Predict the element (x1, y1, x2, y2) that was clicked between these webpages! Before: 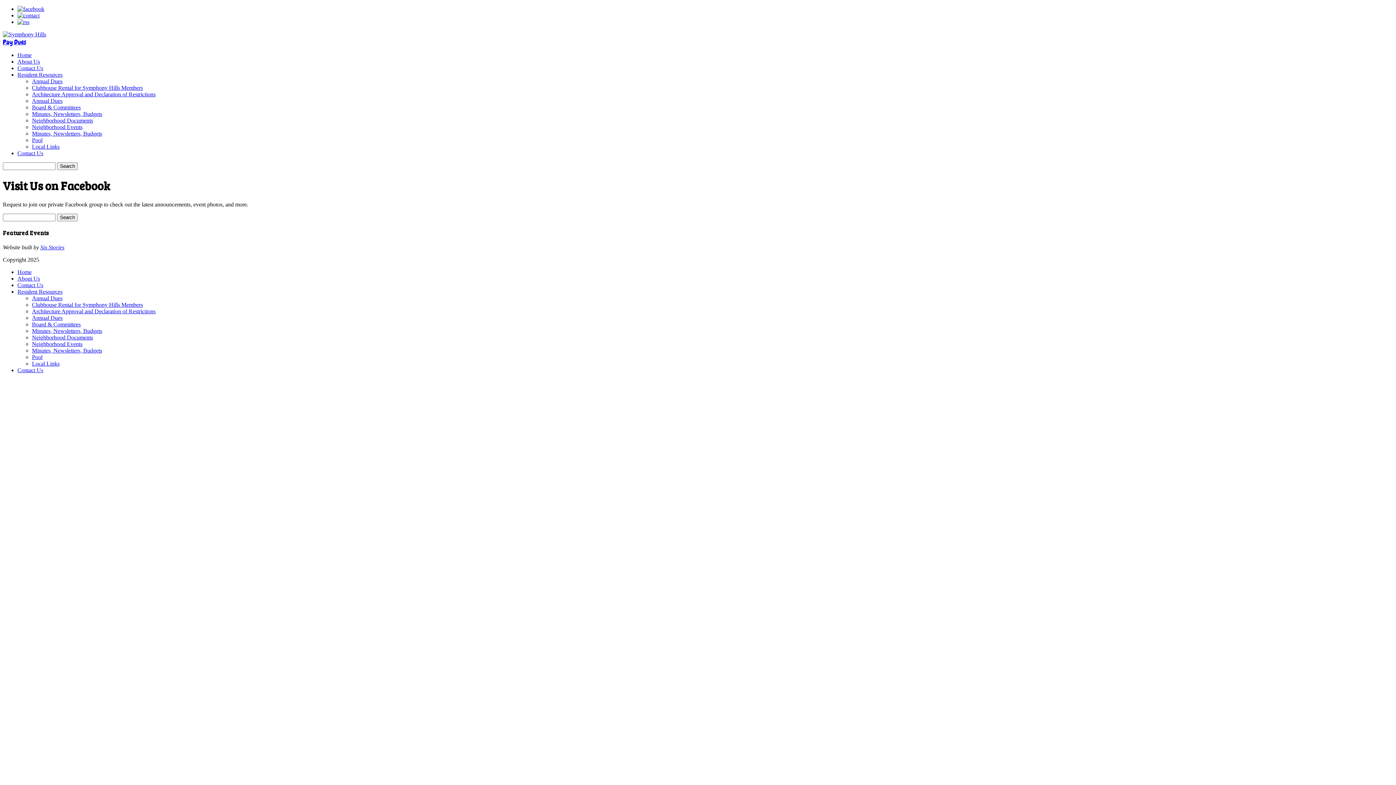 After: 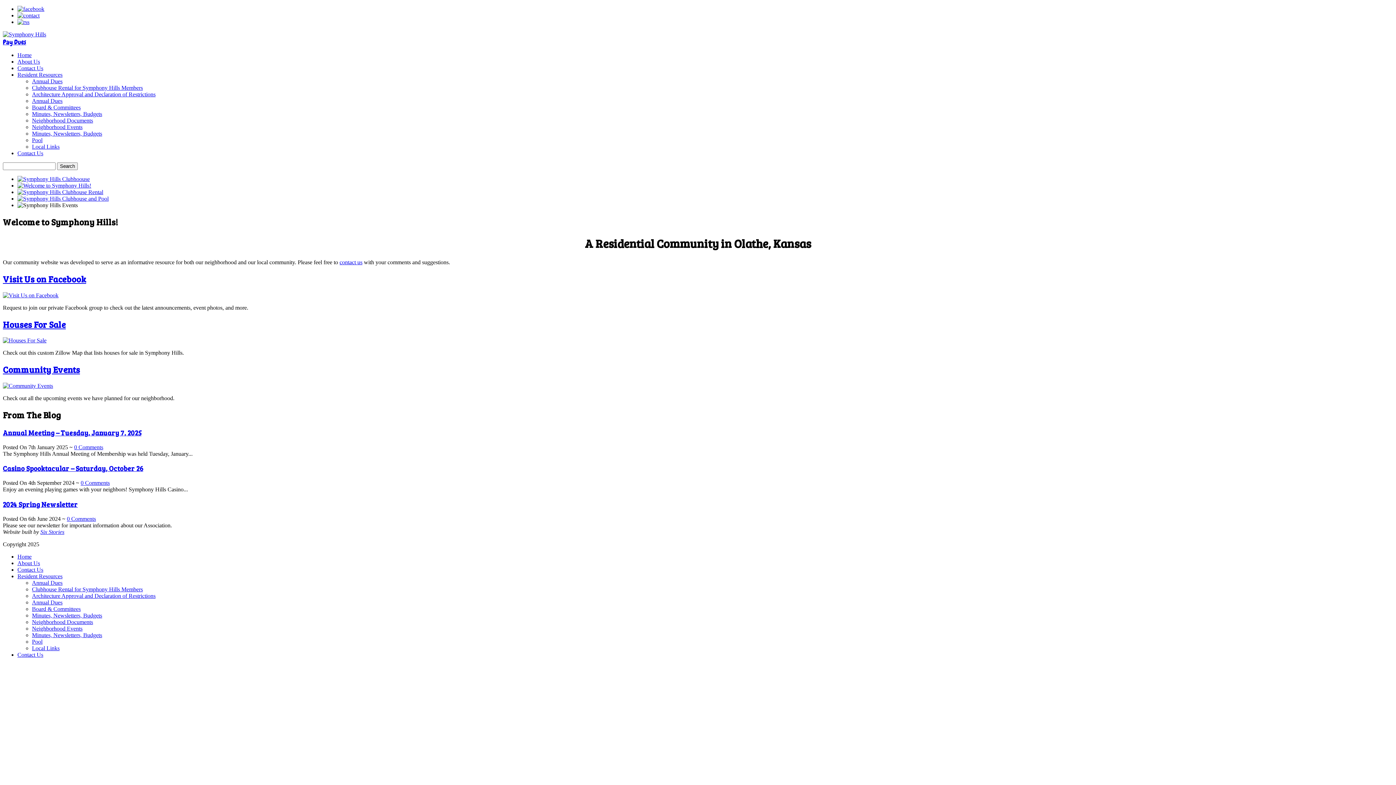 Action: label: Home bbox: (17, 269, 31, 275)